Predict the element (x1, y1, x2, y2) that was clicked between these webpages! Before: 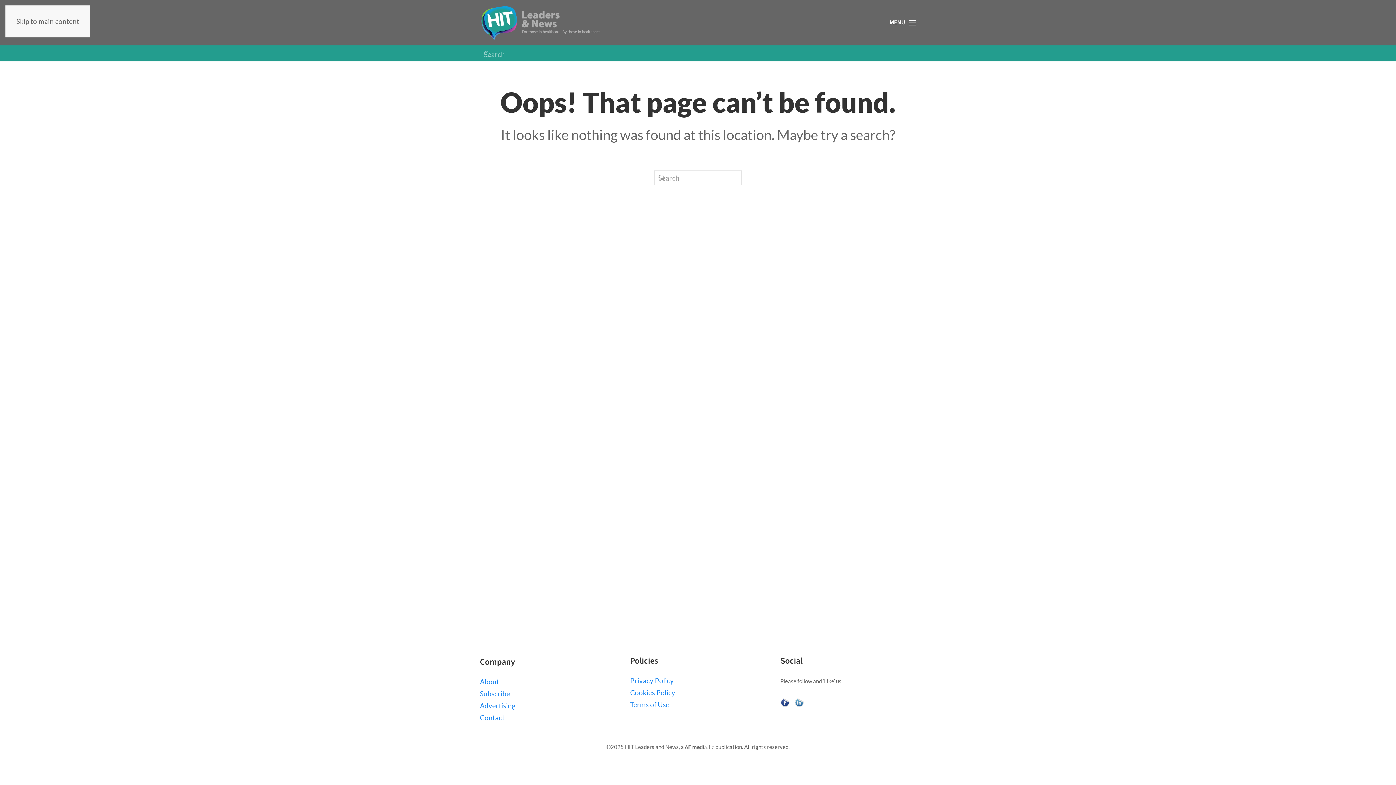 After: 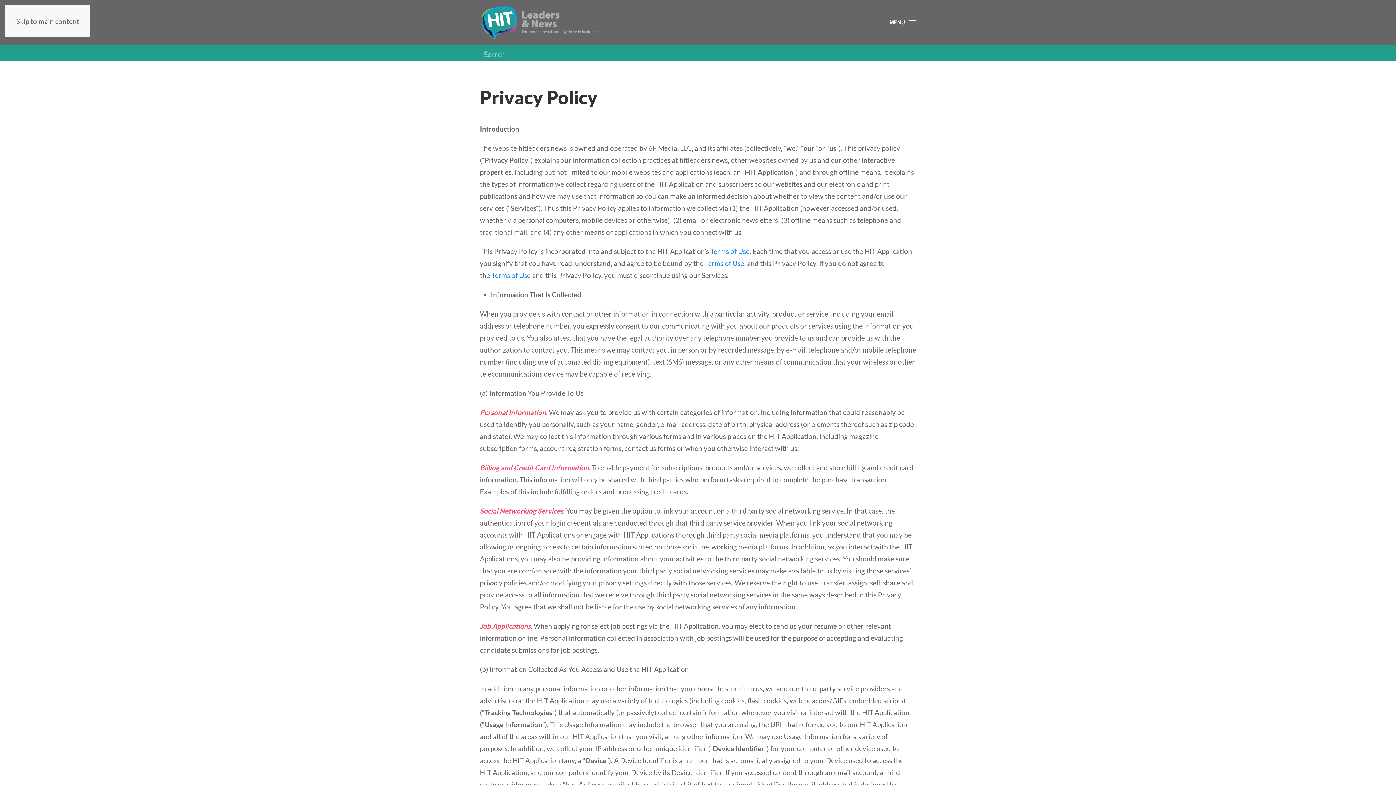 Action: label: Privacy Policy bbox: (630, 674, 766, 686)